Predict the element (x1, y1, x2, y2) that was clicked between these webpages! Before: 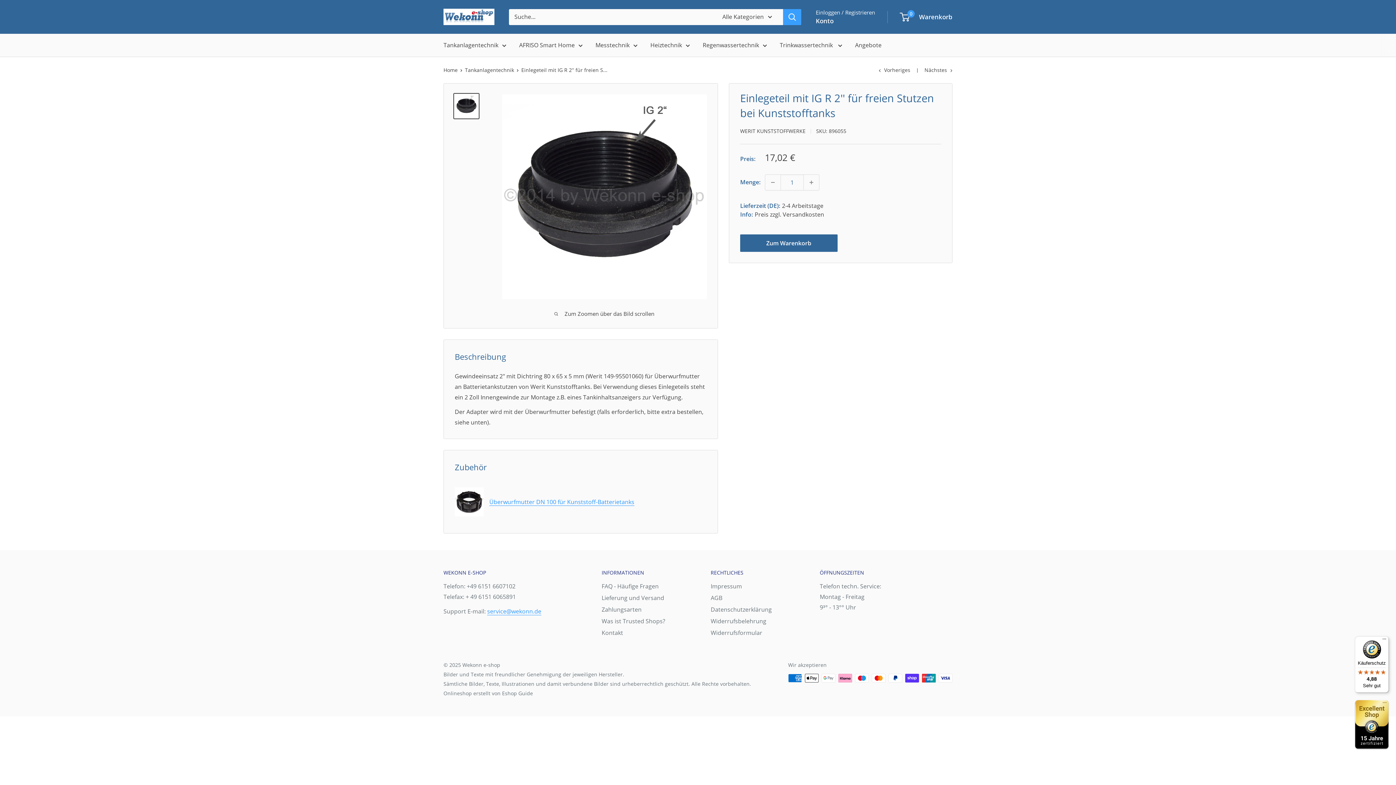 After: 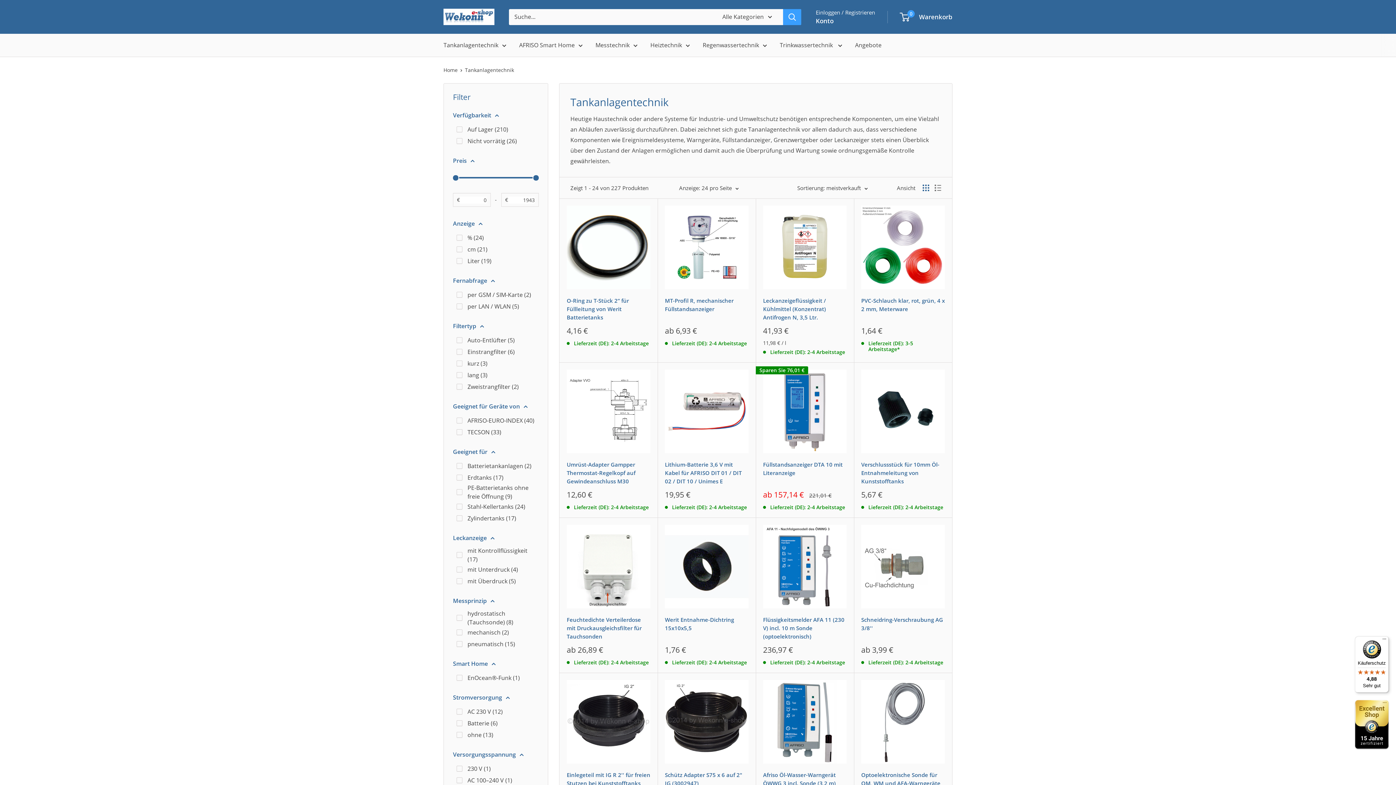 Action: label: Tankanlagentechnik bbox: (465, 66, 514, 73)